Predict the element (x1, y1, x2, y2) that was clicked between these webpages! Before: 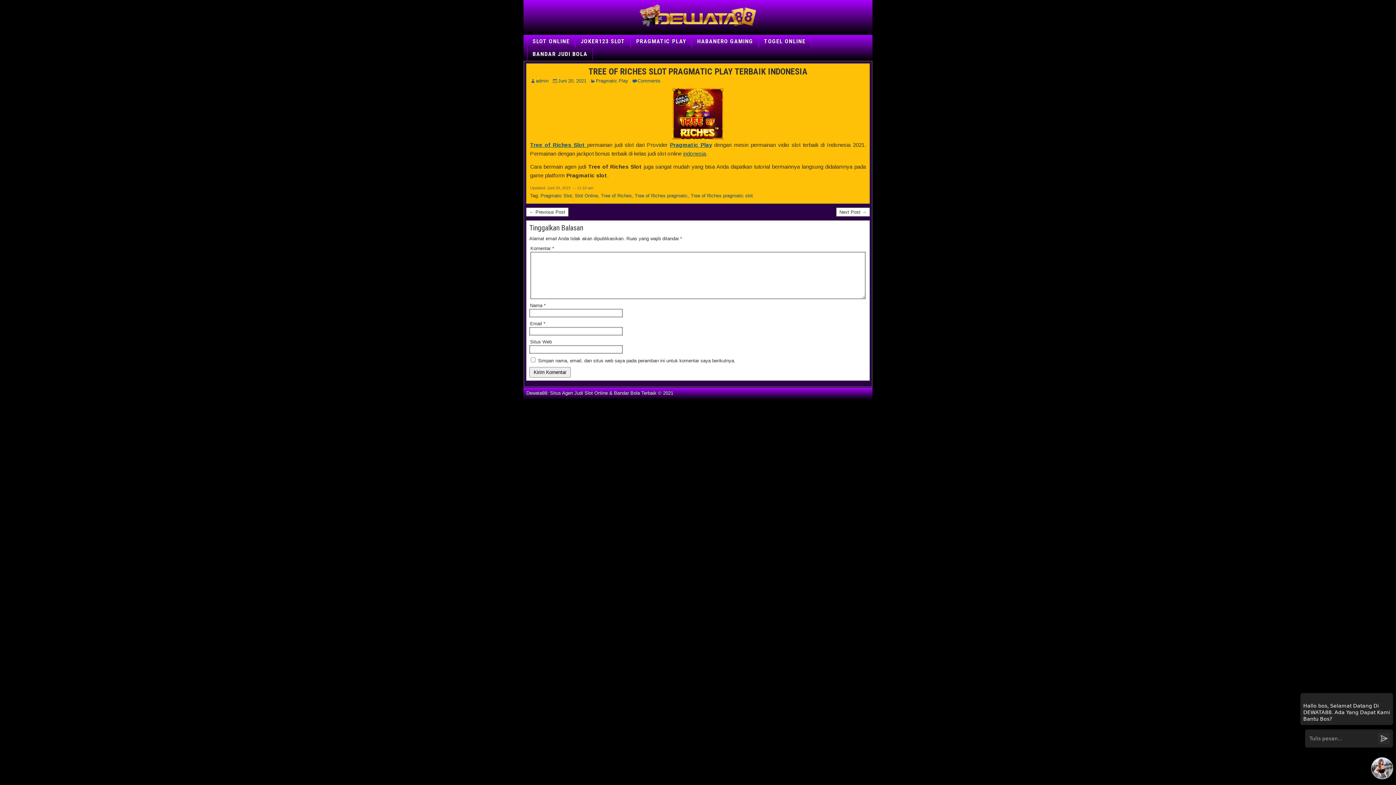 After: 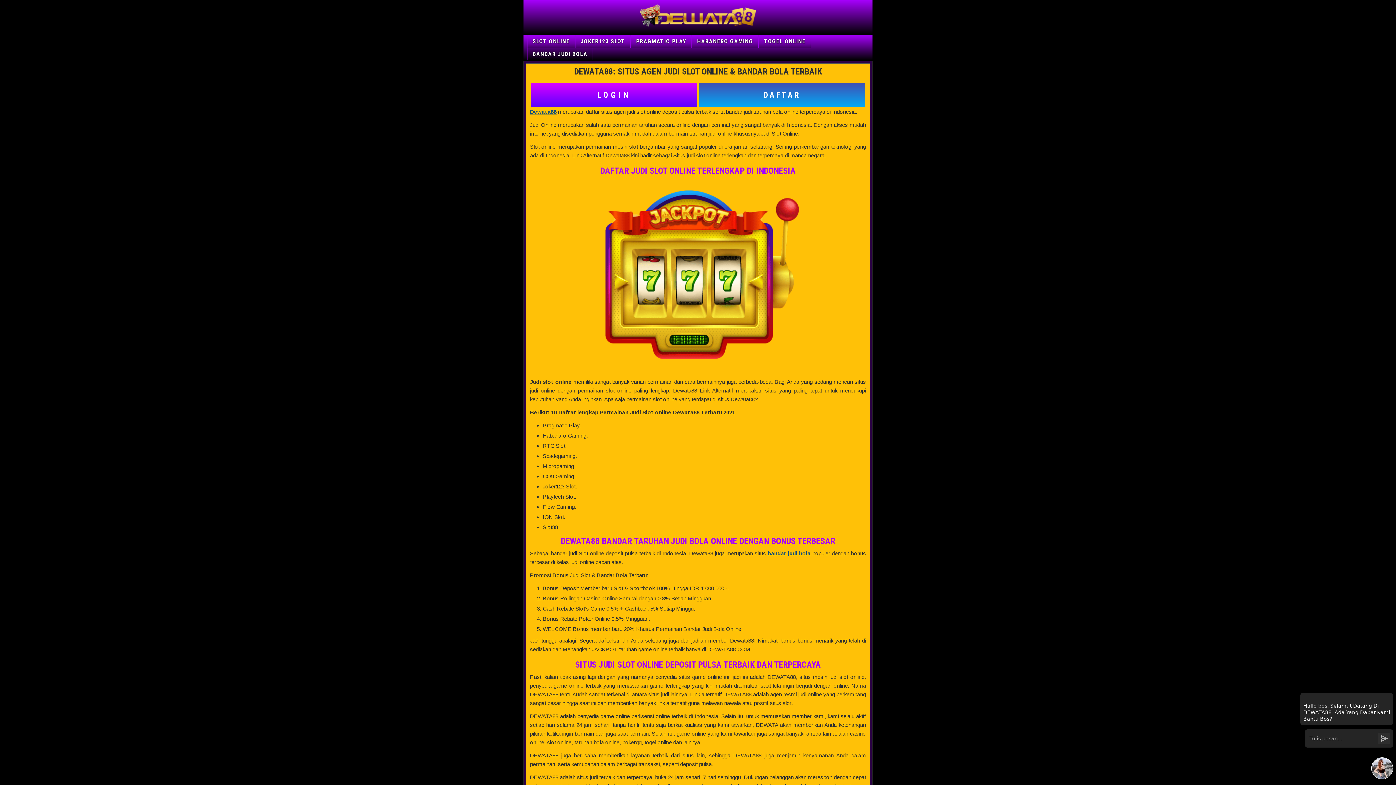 Action: bbox: (527, 34, 574, 47) label: SLOT ONLINE